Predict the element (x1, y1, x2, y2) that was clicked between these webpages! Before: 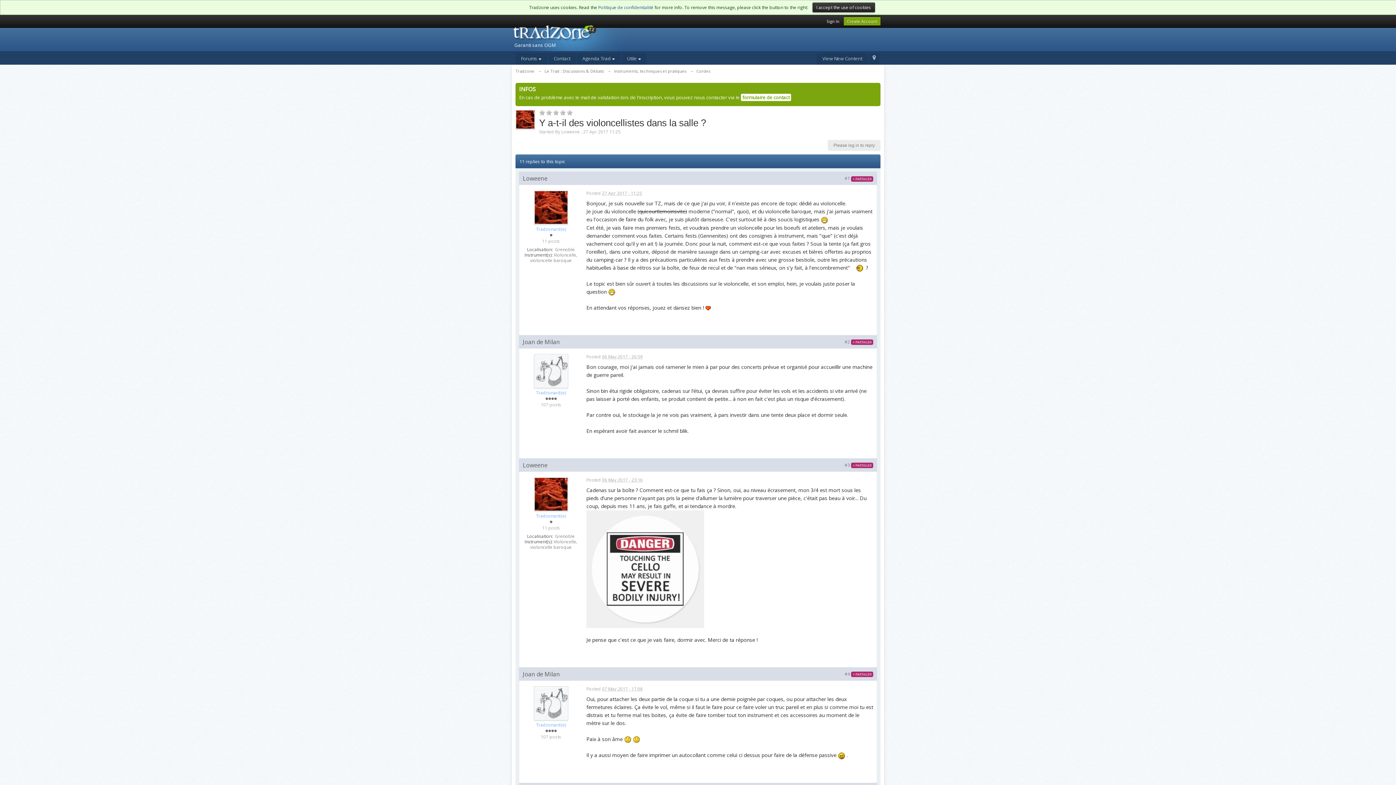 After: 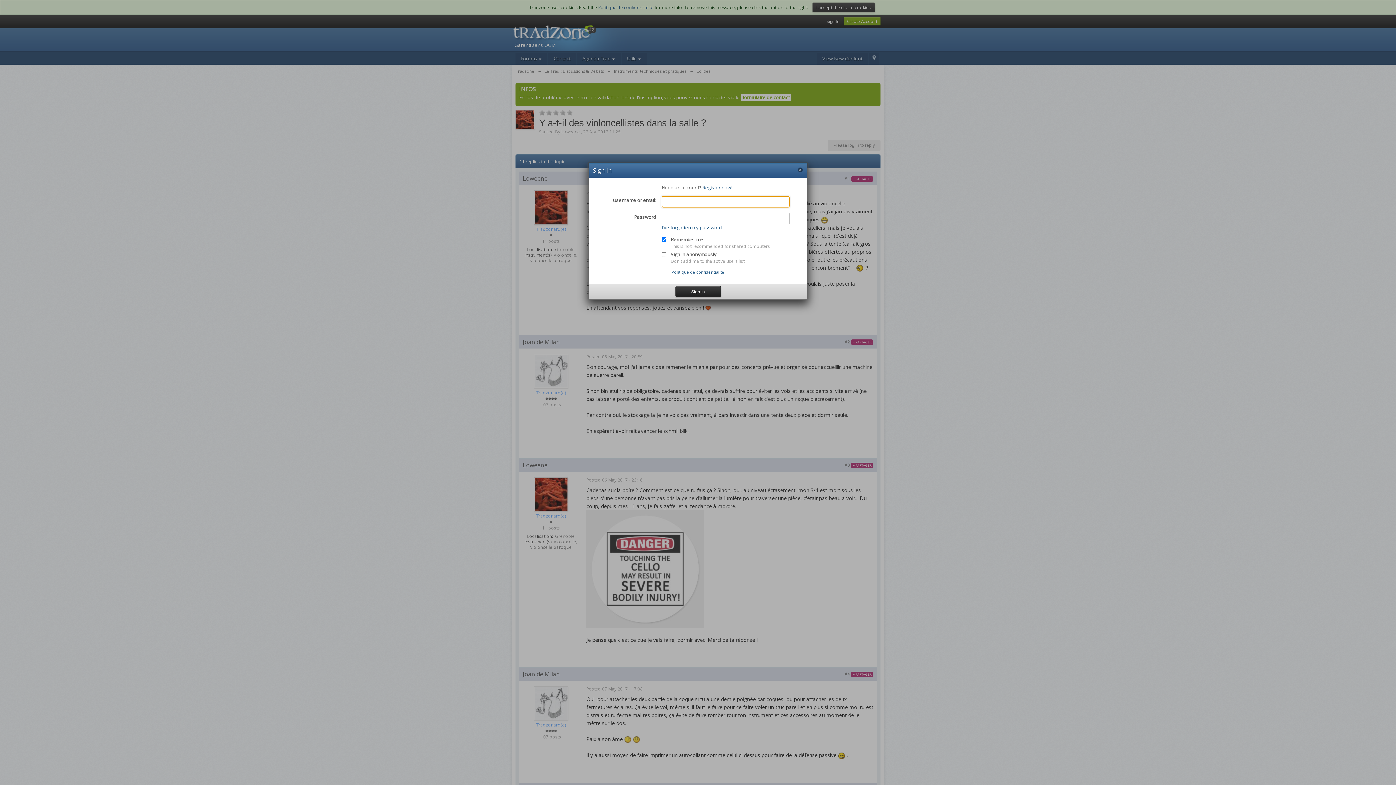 Action: label: Sign In bbox: (826, 18, 839, 24)